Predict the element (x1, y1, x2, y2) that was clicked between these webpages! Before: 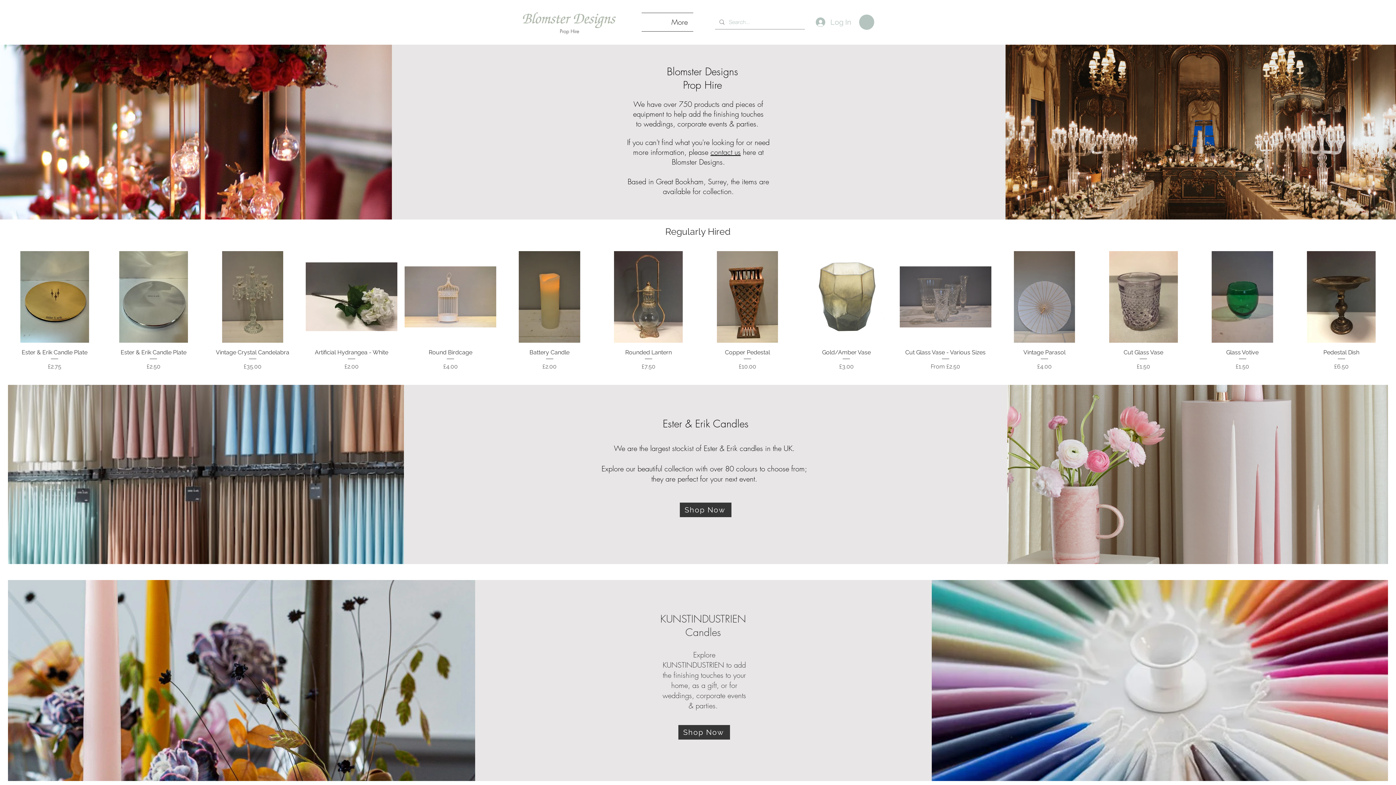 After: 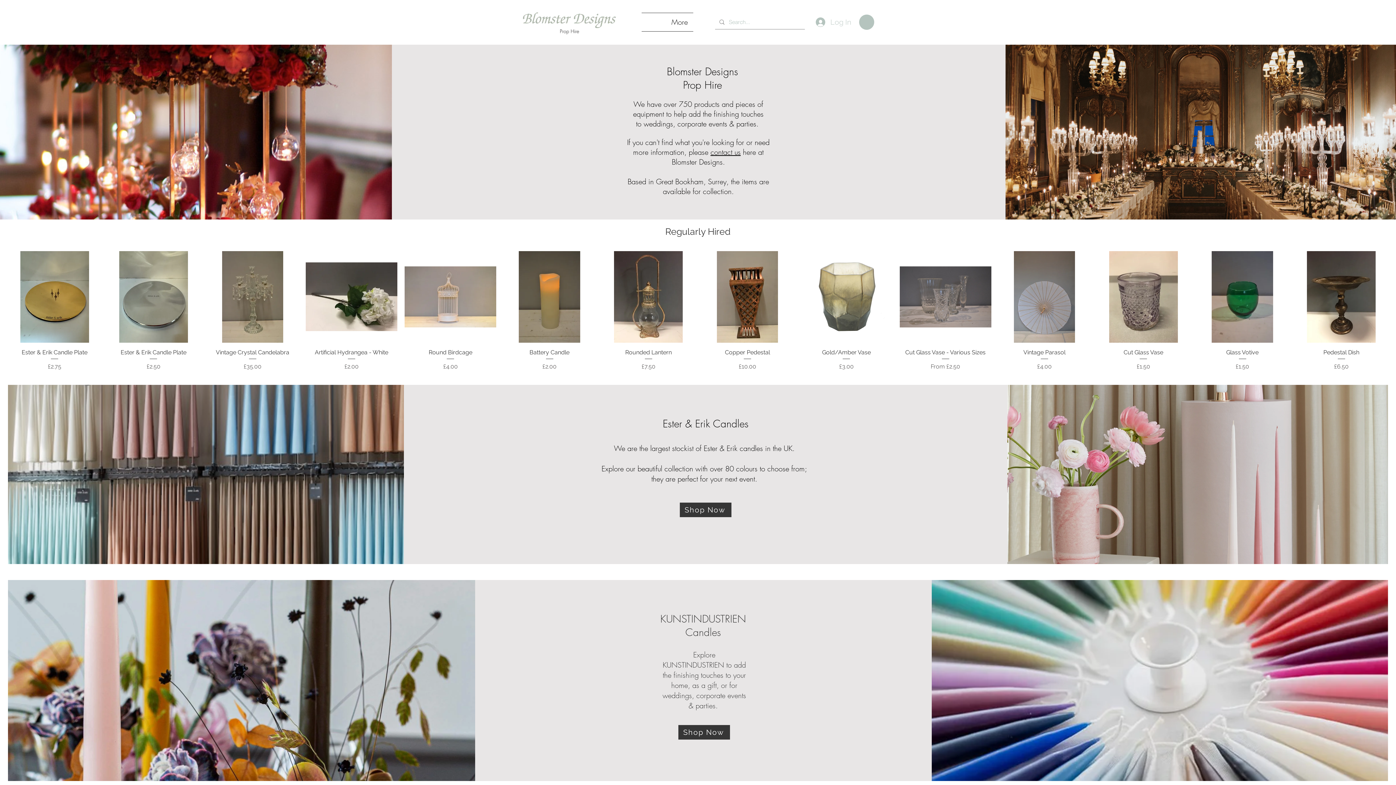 Action: label: Log In bbox: (810, 14, 854, 29)